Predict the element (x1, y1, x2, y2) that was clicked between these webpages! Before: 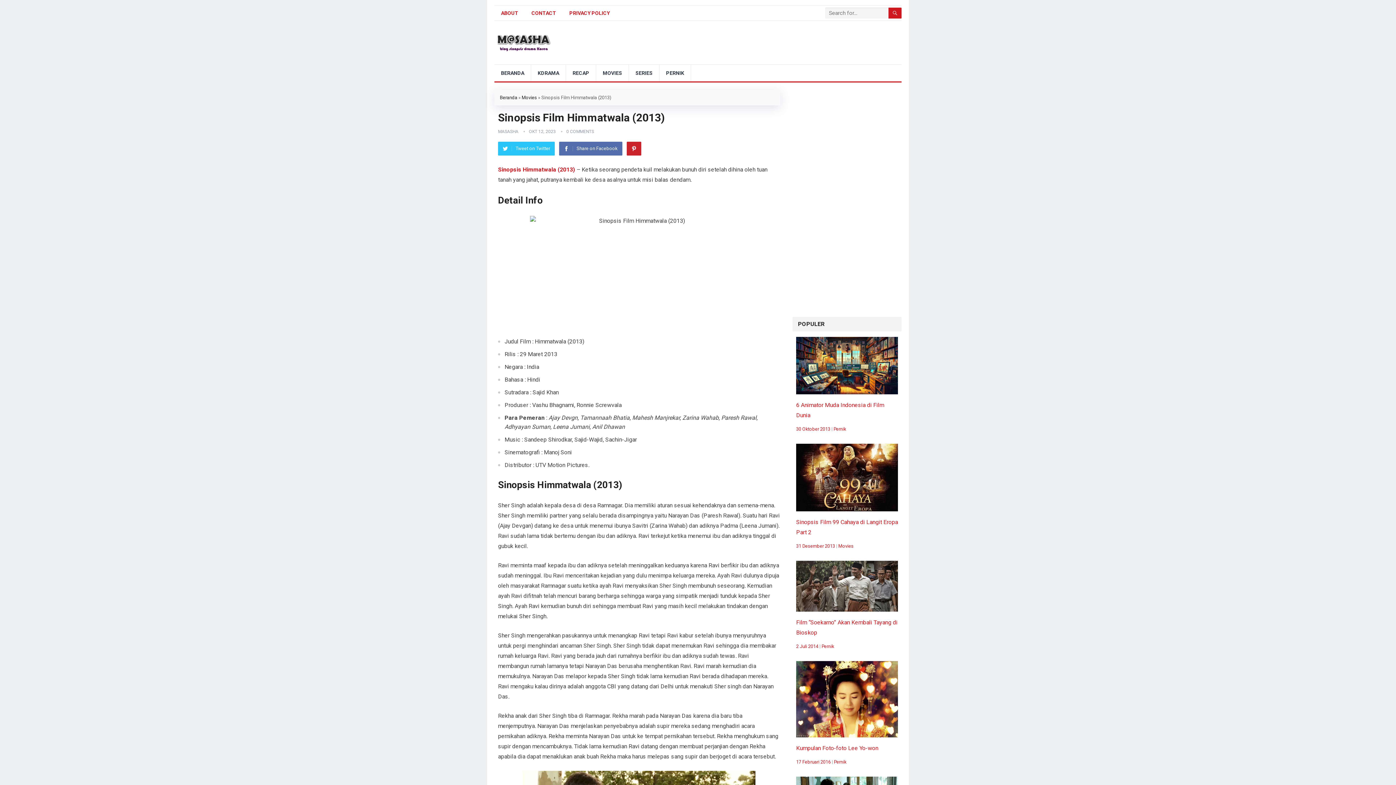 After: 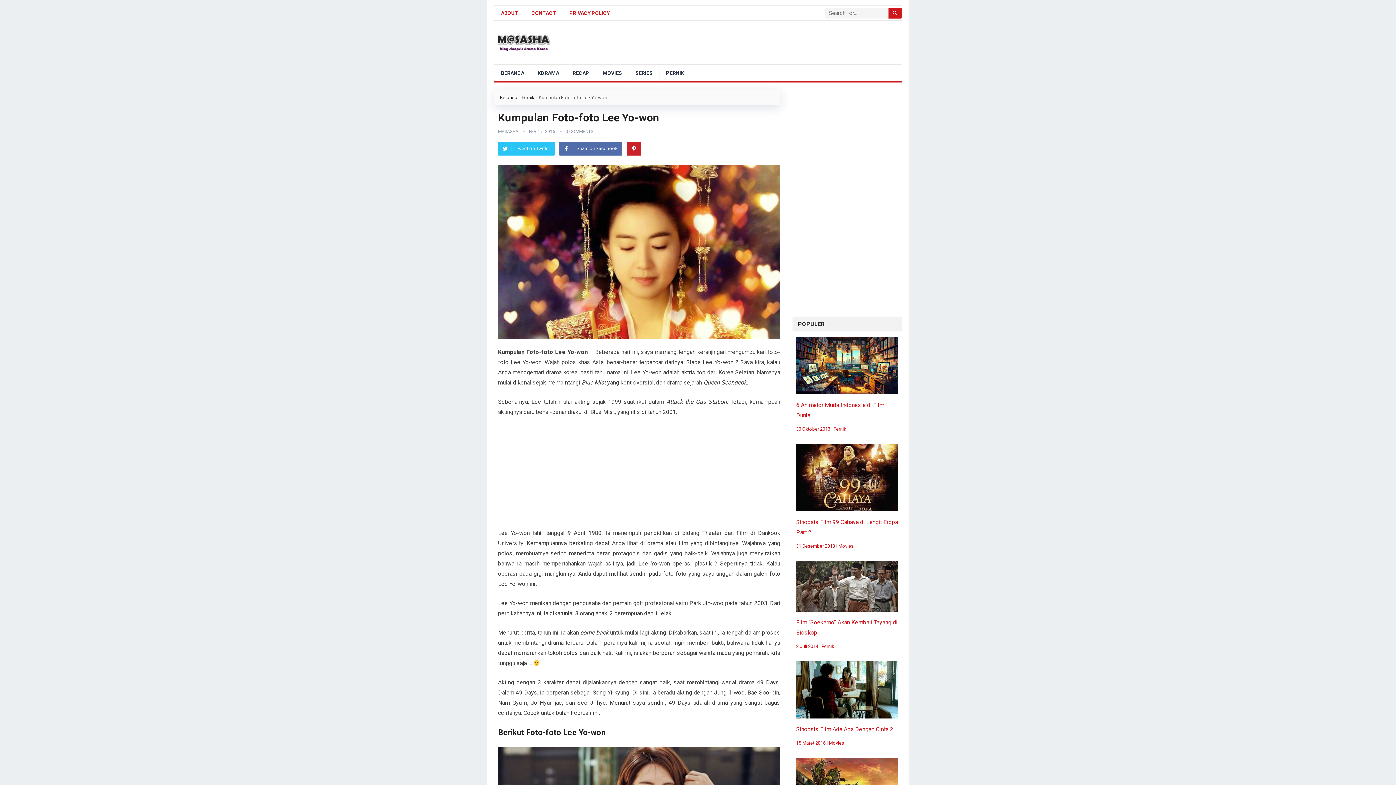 Action: bbox: (796, 744, 878, 751) label: Kumpulan Foto-foto Lee Yo-won